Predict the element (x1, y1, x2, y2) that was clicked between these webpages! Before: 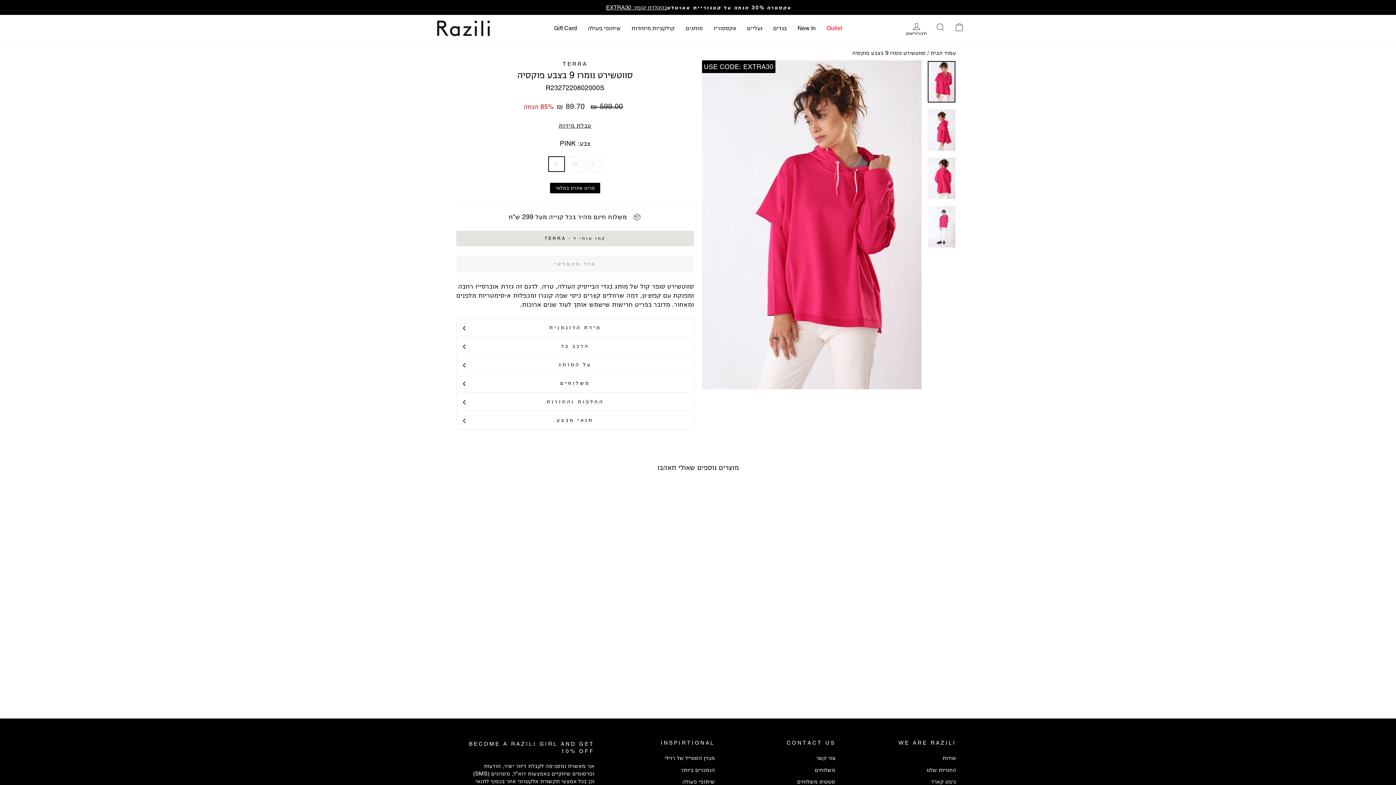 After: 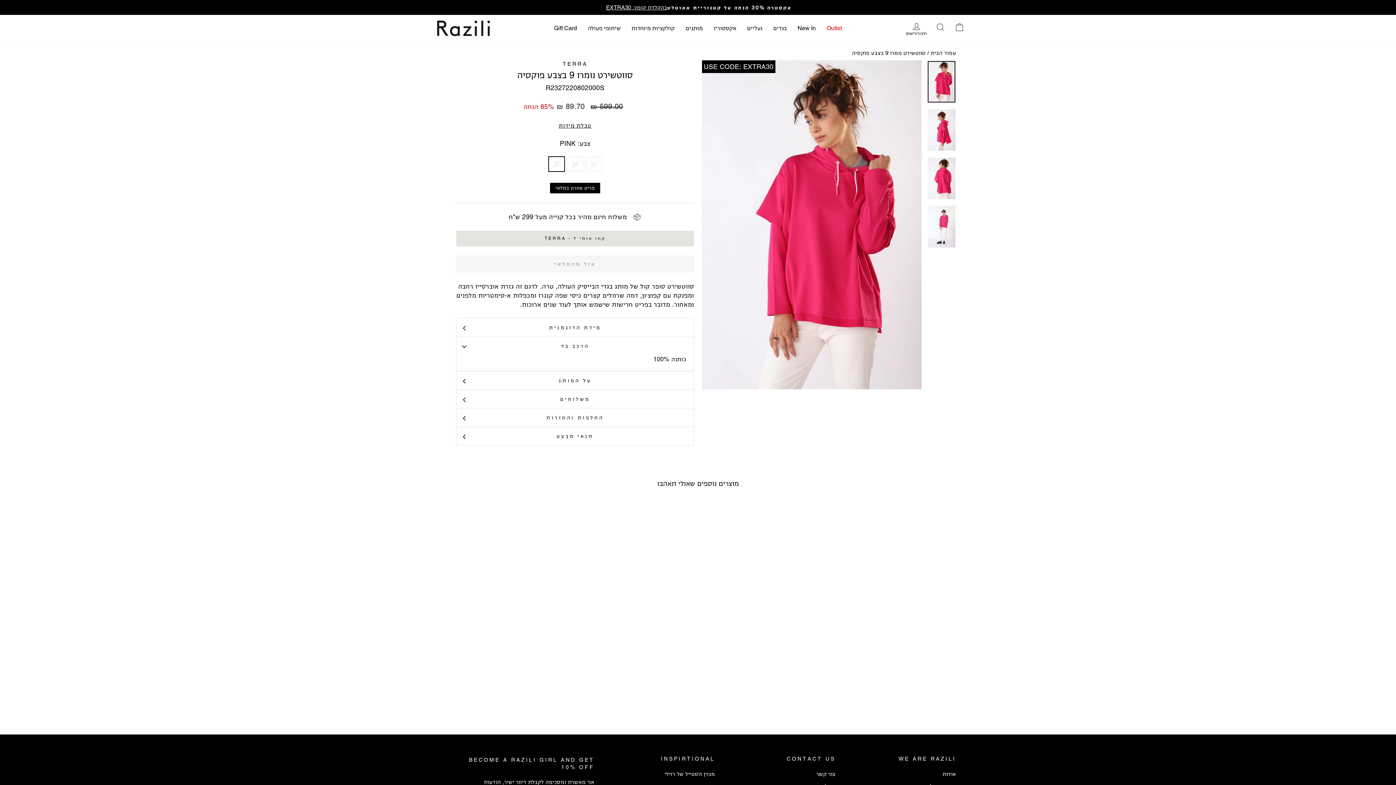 Action: bbox: (456, 337, 694, 355) label: הרכב בד